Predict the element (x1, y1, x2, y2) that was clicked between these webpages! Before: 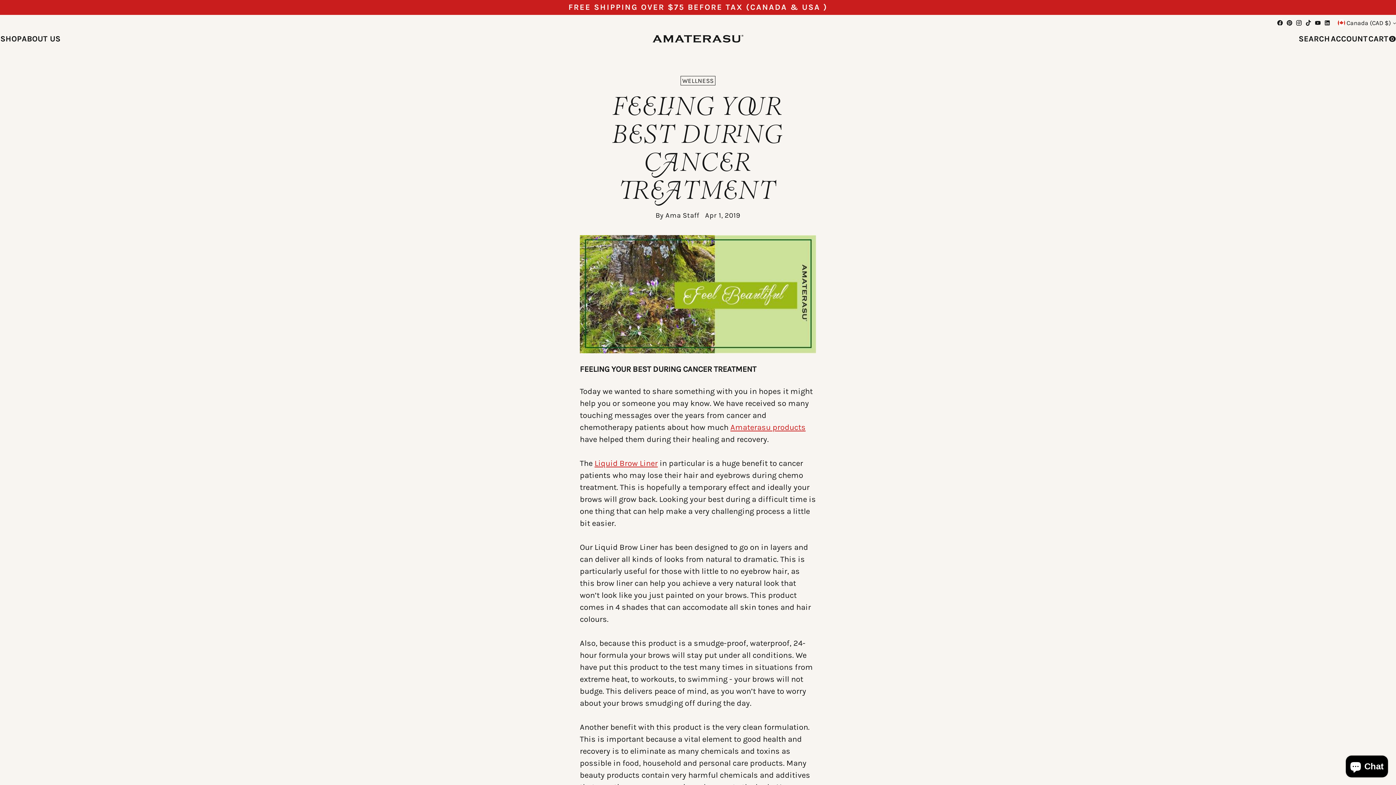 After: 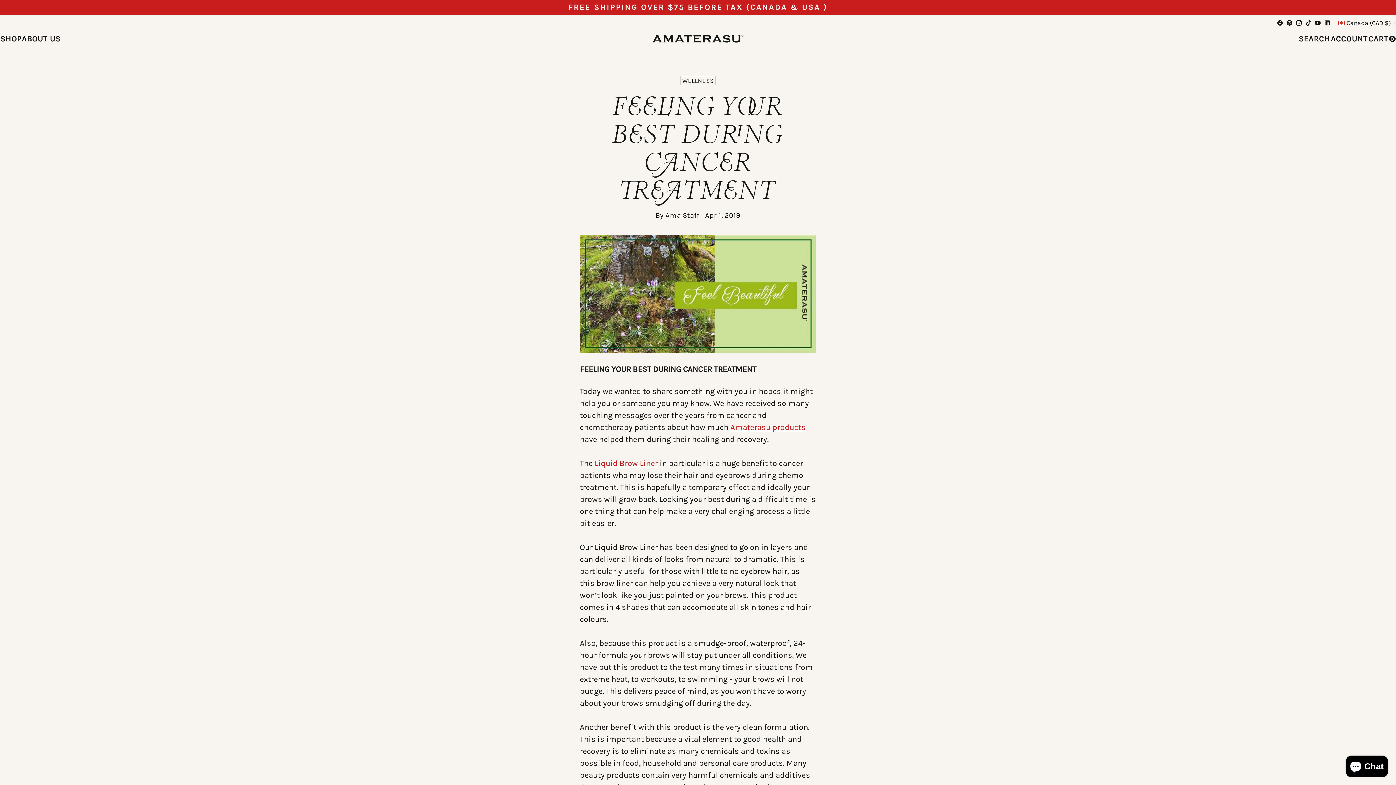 Action: bbox: (1314, 19, 1321, 26)